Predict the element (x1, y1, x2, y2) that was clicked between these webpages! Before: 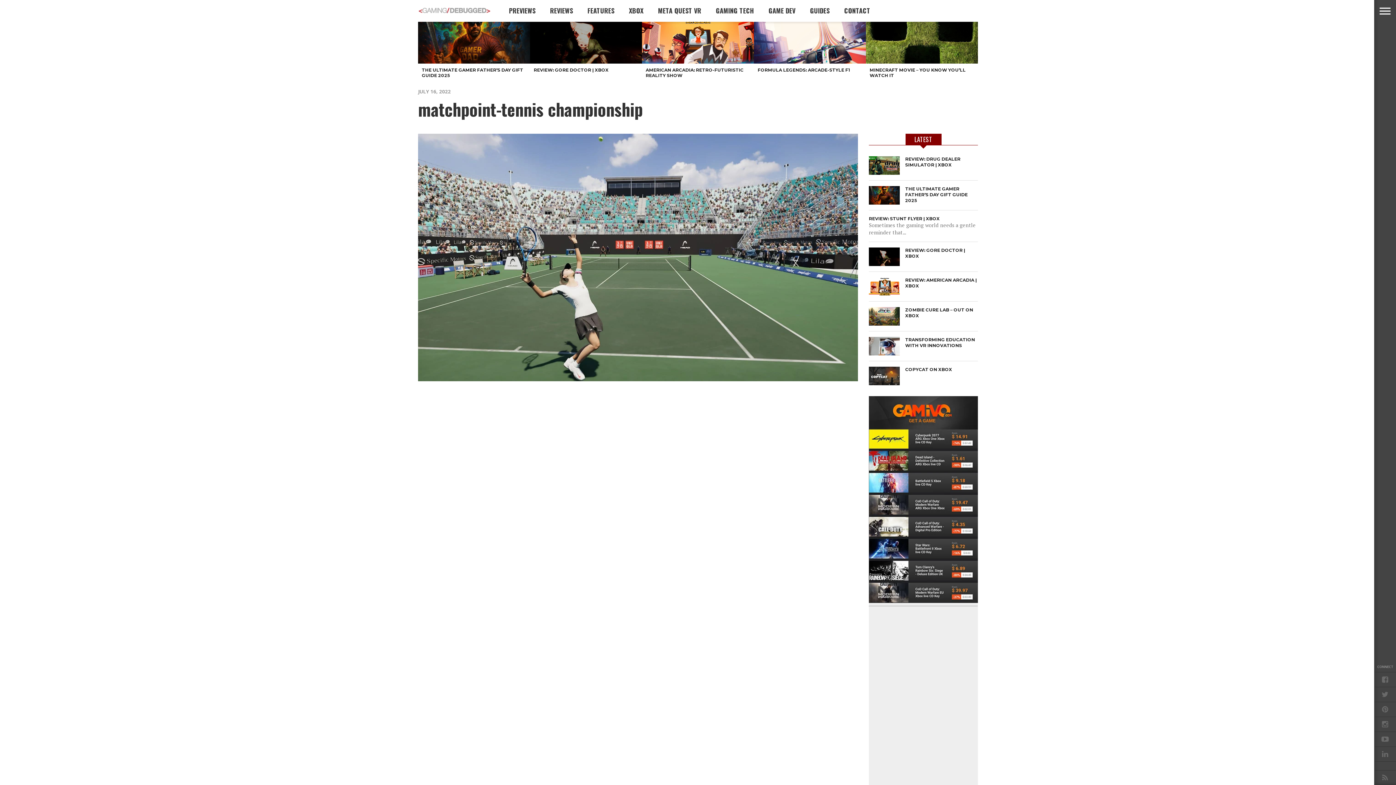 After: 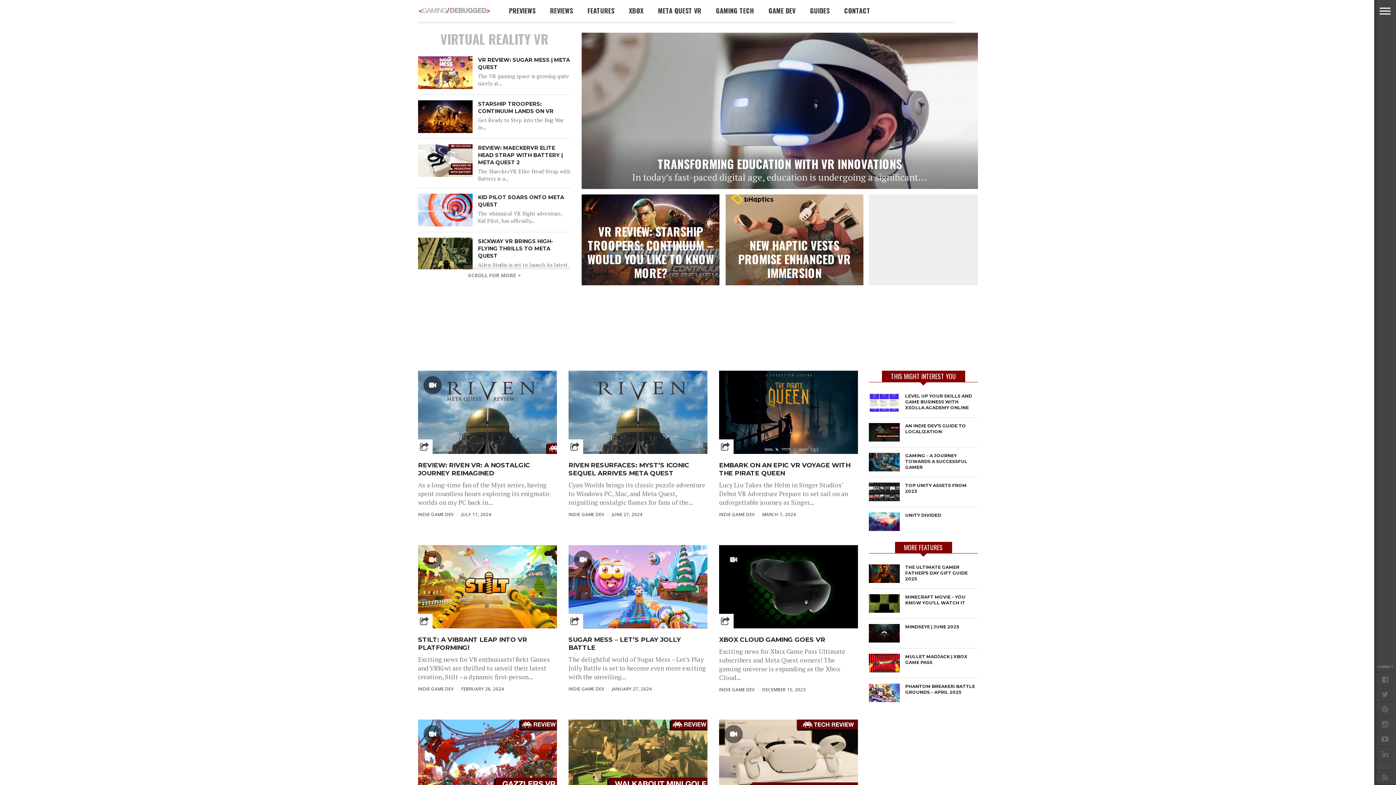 Action: bbox: (650, 0, 708, 21) label: META QUEST VR